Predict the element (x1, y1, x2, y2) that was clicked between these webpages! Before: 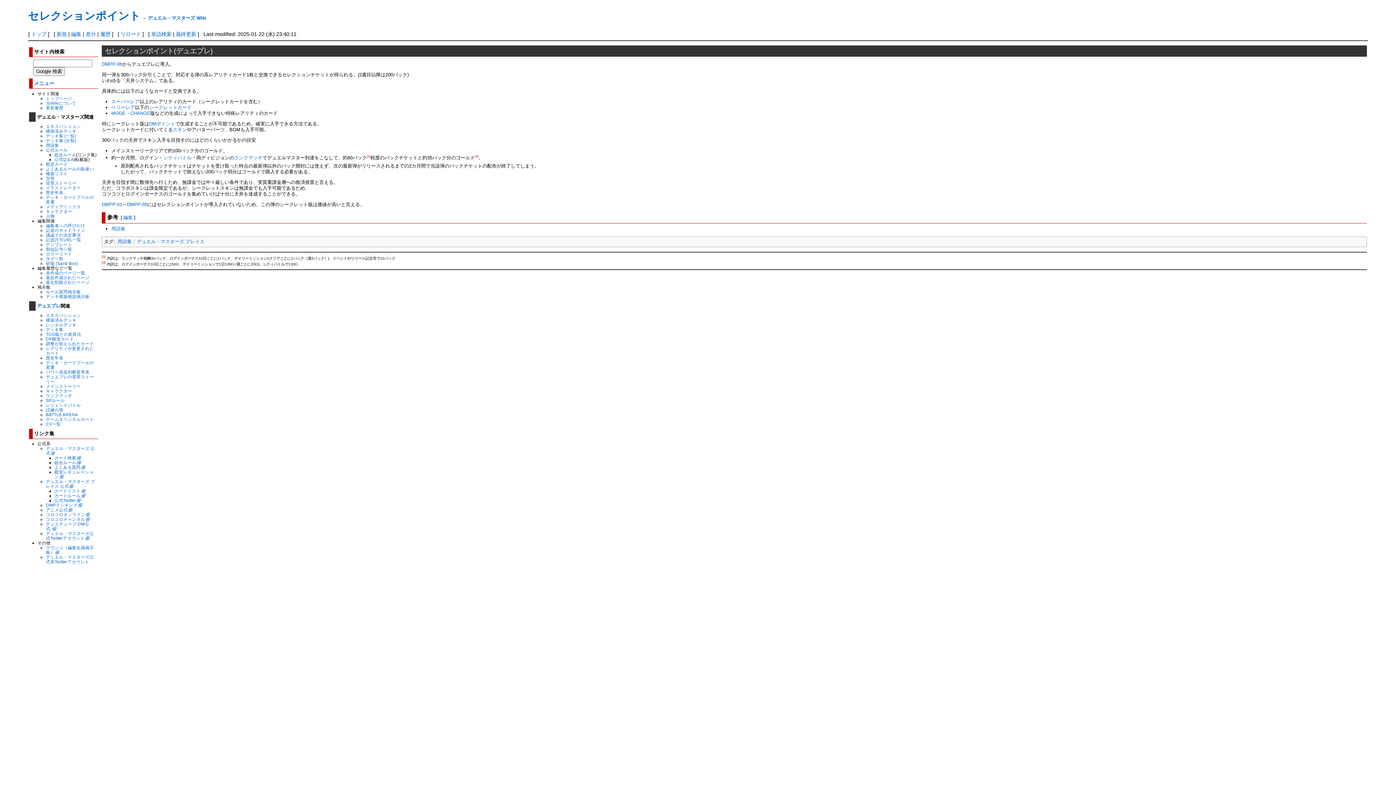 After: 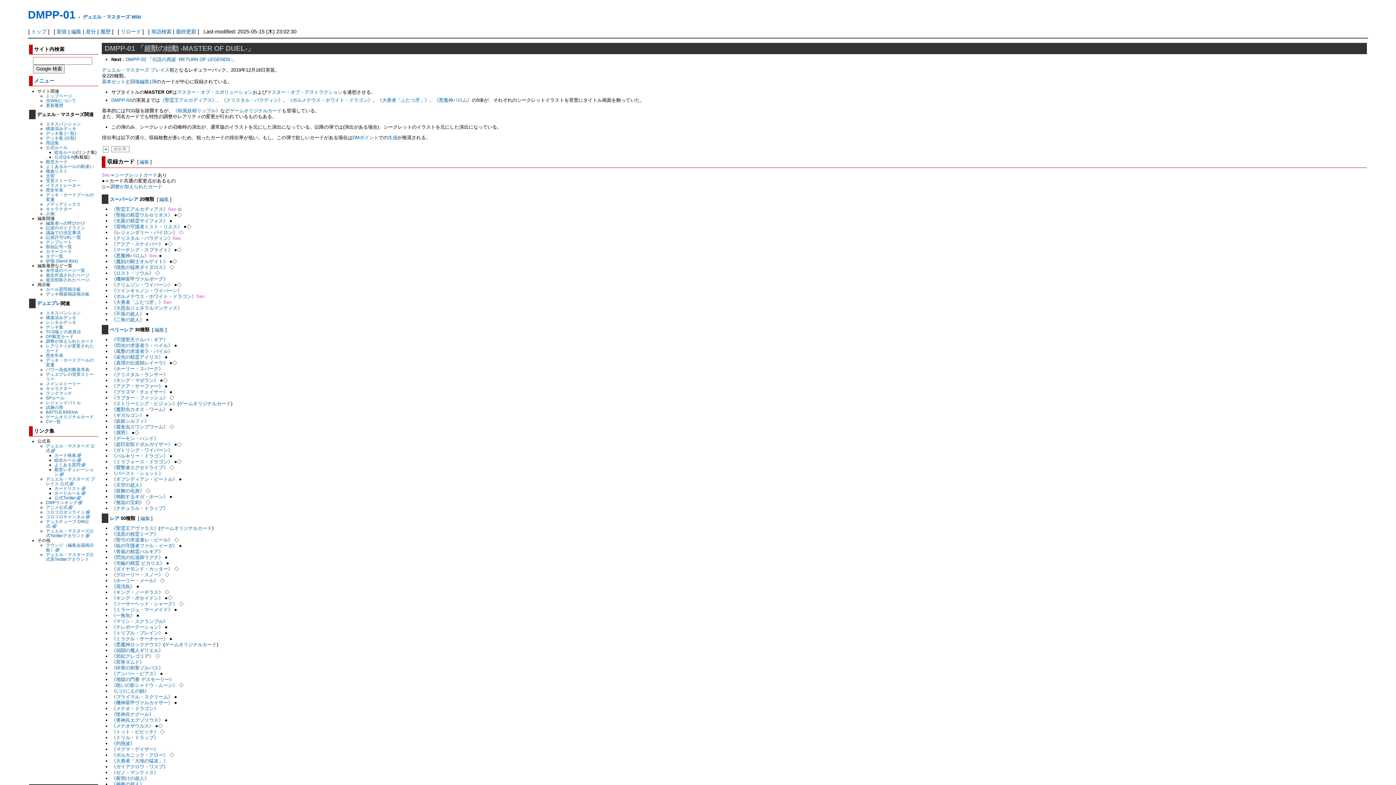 Action: label: DMPP-01 bbox: (101, 201, 122, 207)